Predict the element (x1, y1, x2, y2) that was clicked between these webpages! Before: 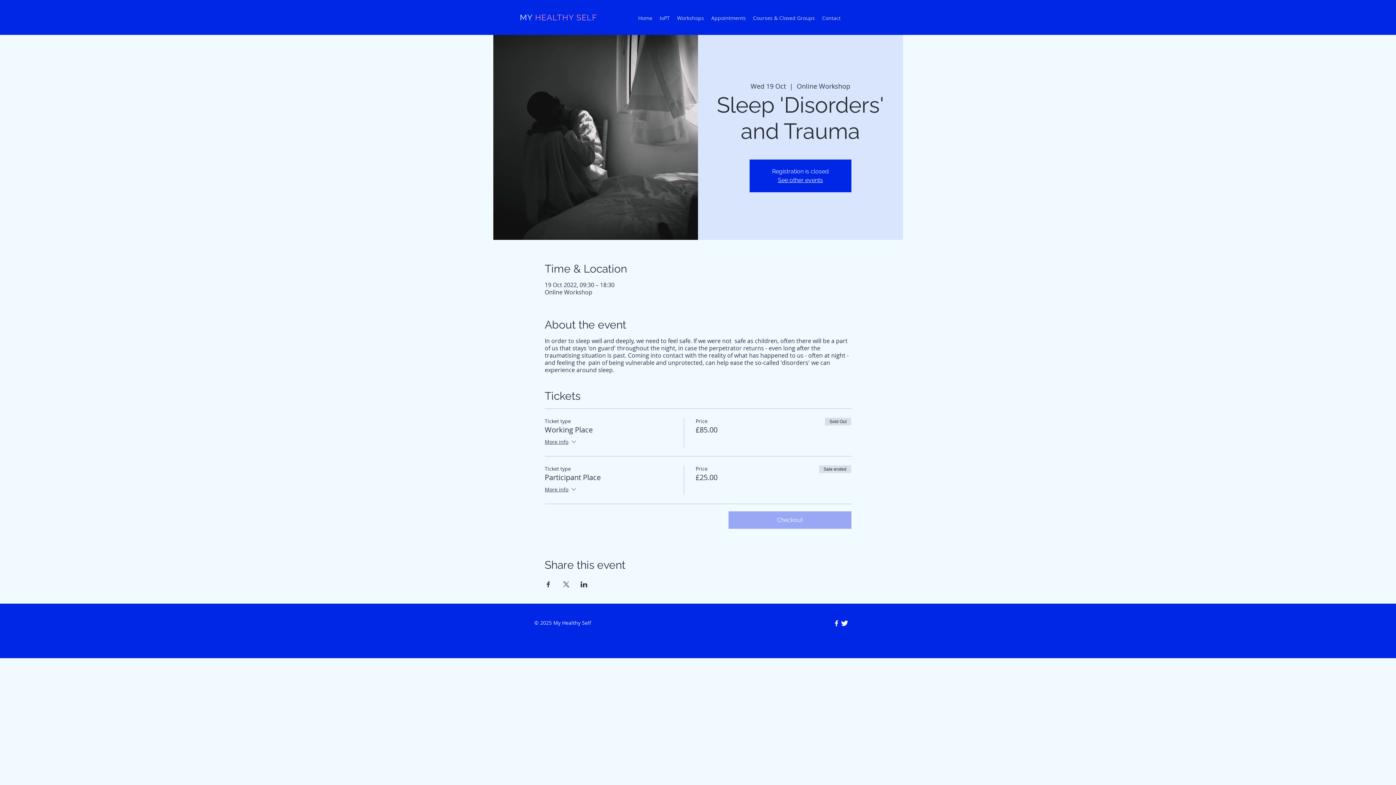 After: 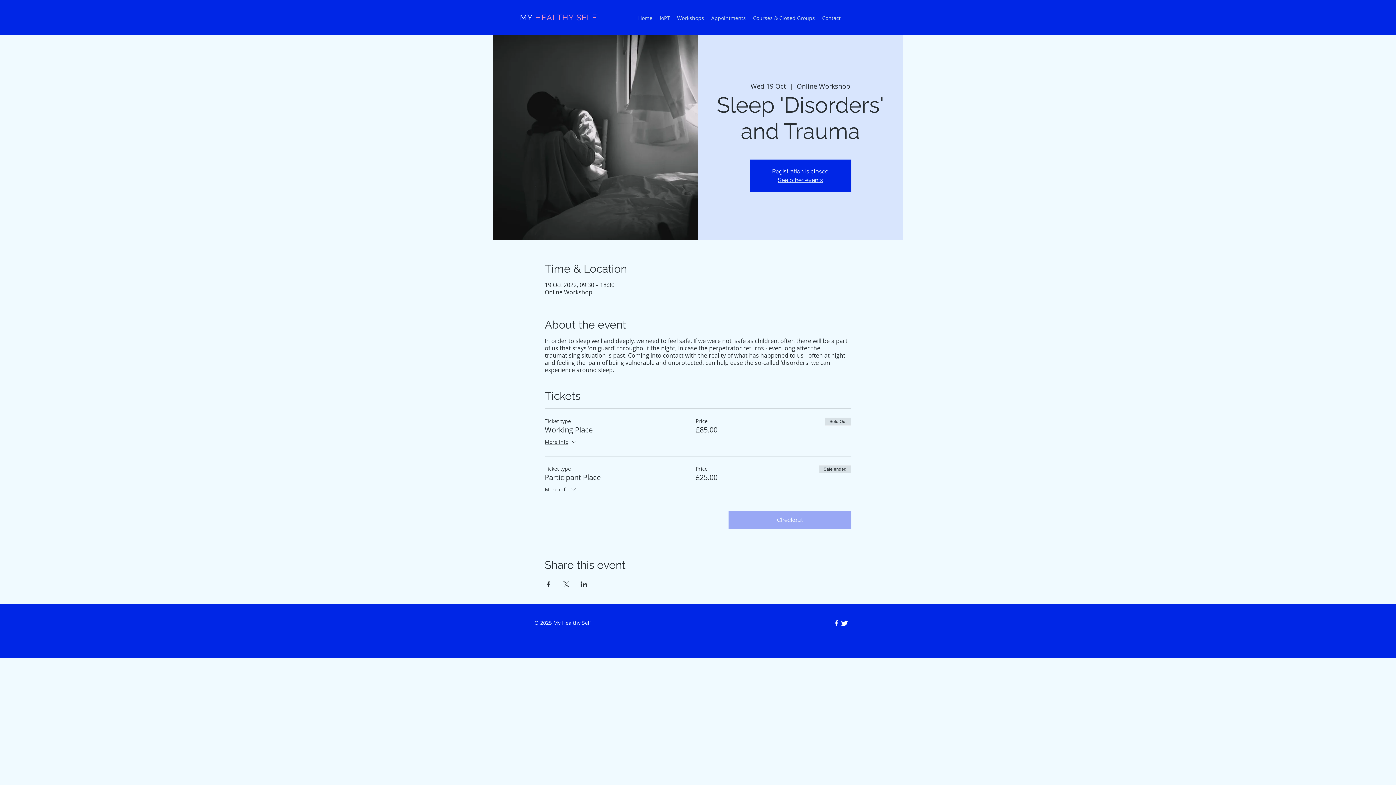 Action: label: Facebook Icon bbox: (832, 619, 840, 627)